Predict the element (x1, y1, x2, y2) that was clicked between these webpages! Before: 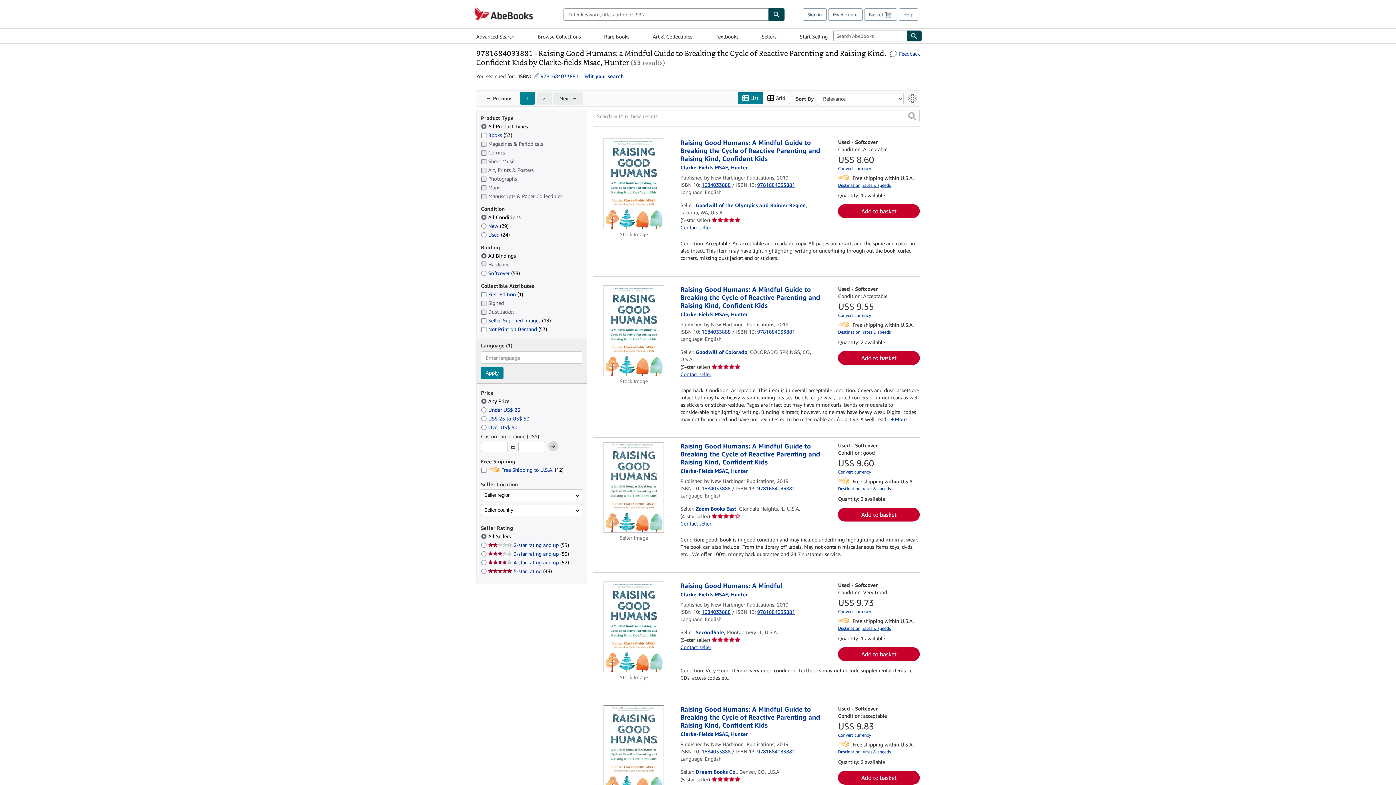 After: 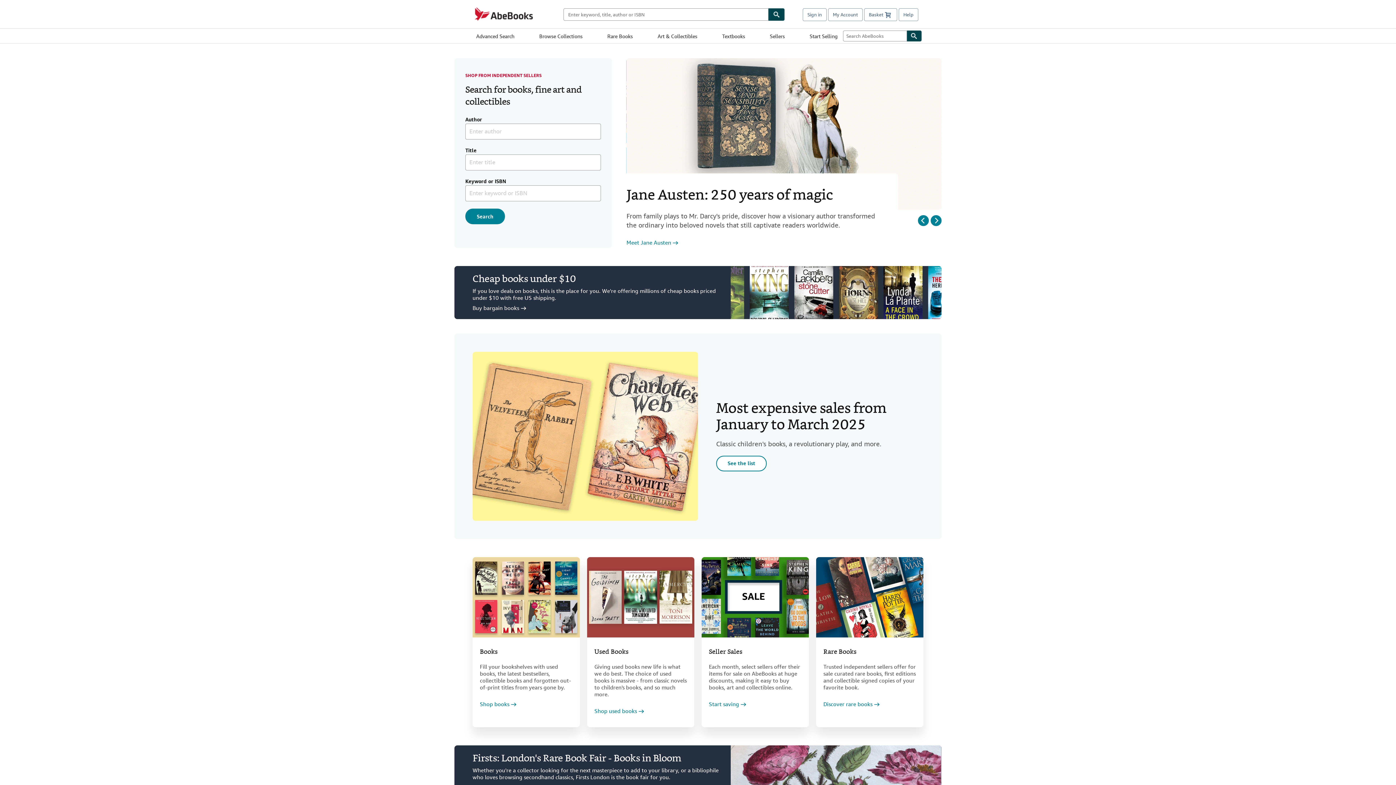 Action: bbox: (472, 7, 563, 21) label: AbeBooks.com